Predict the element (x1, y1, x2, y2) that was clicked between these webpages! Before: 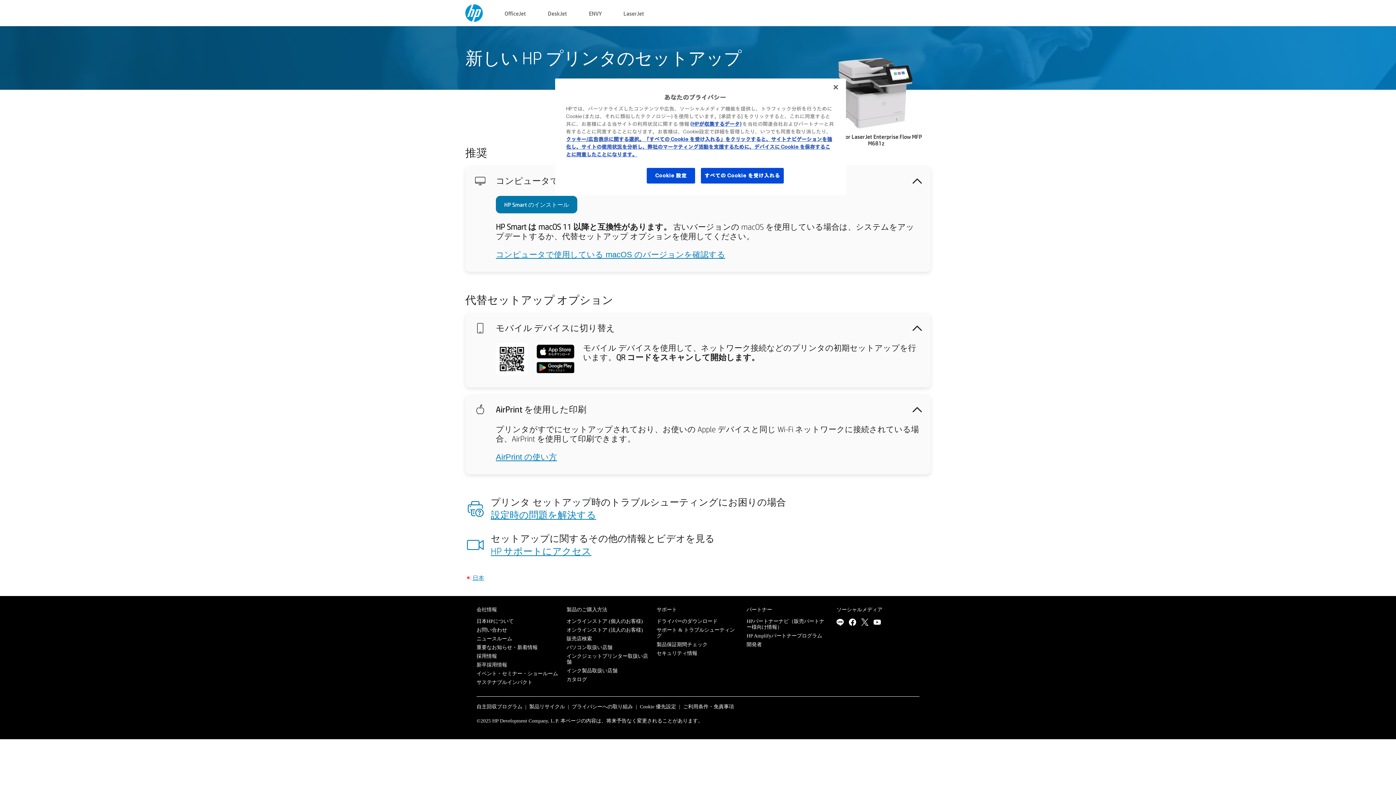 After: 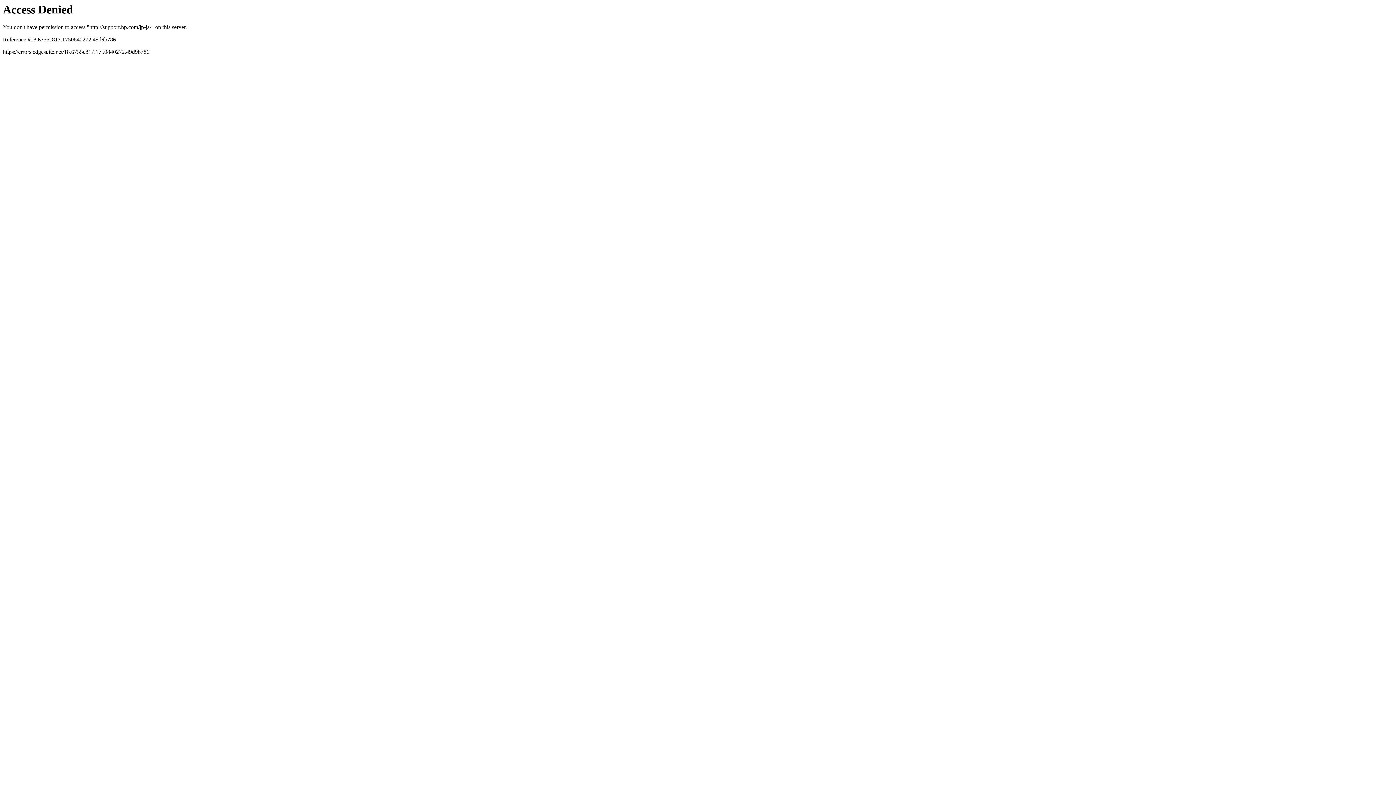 Action: bbox: (656, 607, 677, 612) label: サポート